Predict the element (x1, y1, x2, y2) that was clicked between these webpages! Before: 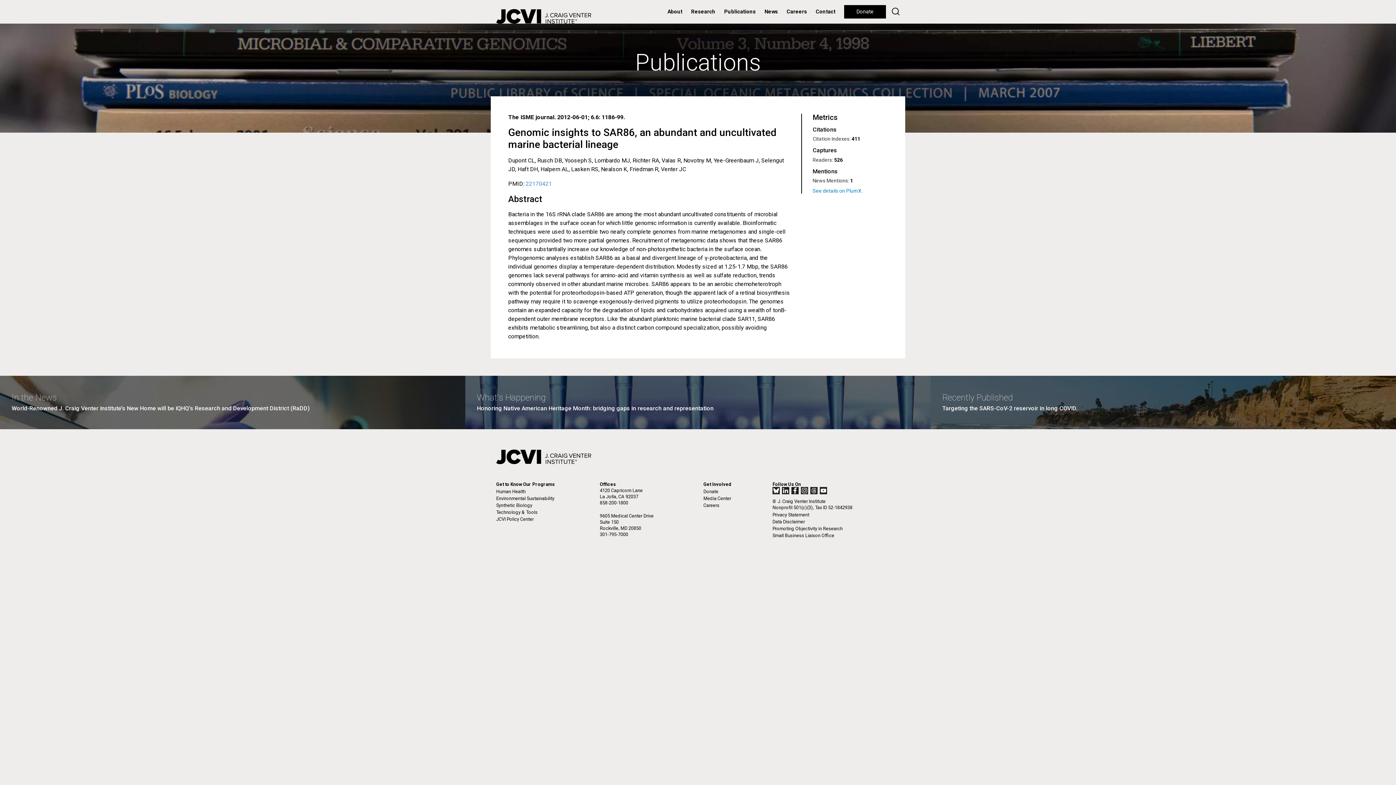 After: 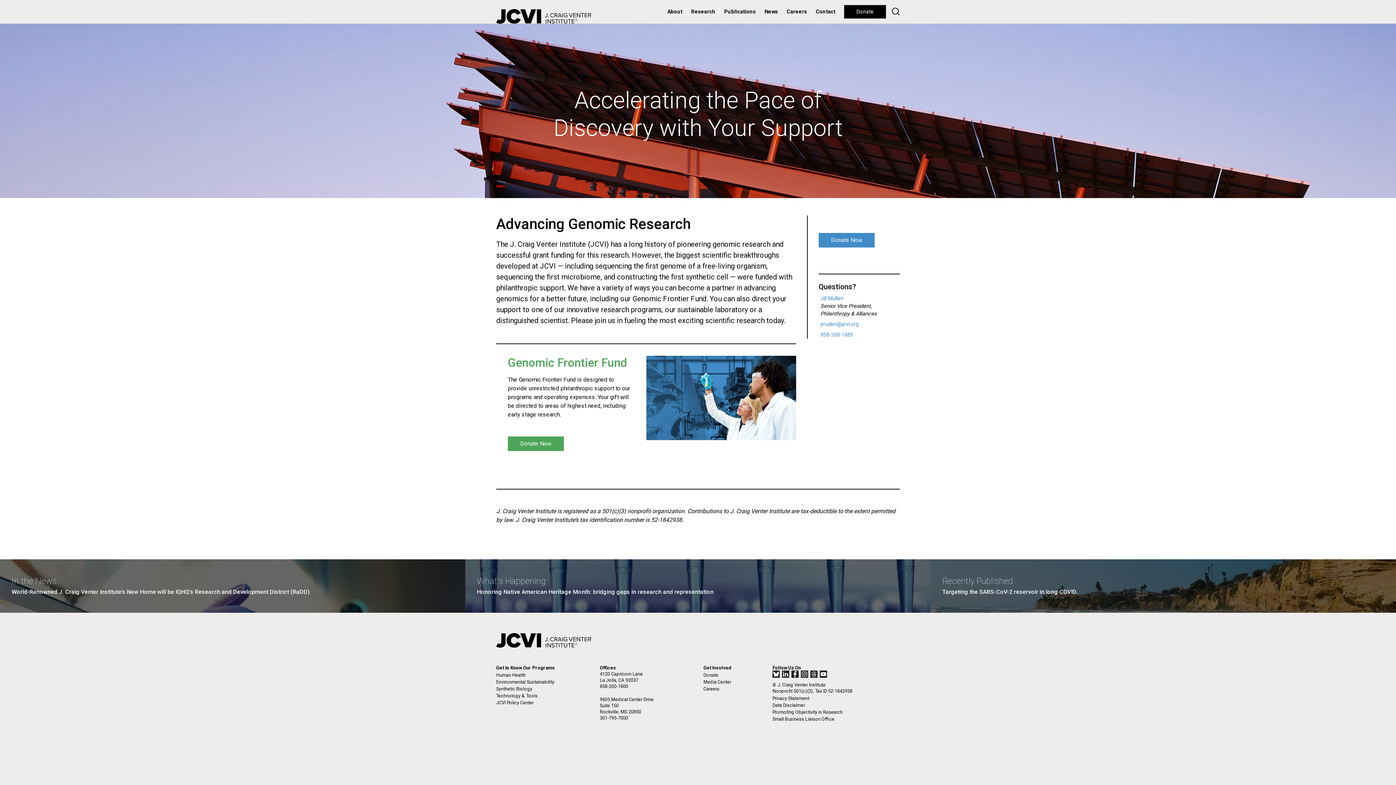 Action: bbox: (844, 5, 886, 18) label: Donate